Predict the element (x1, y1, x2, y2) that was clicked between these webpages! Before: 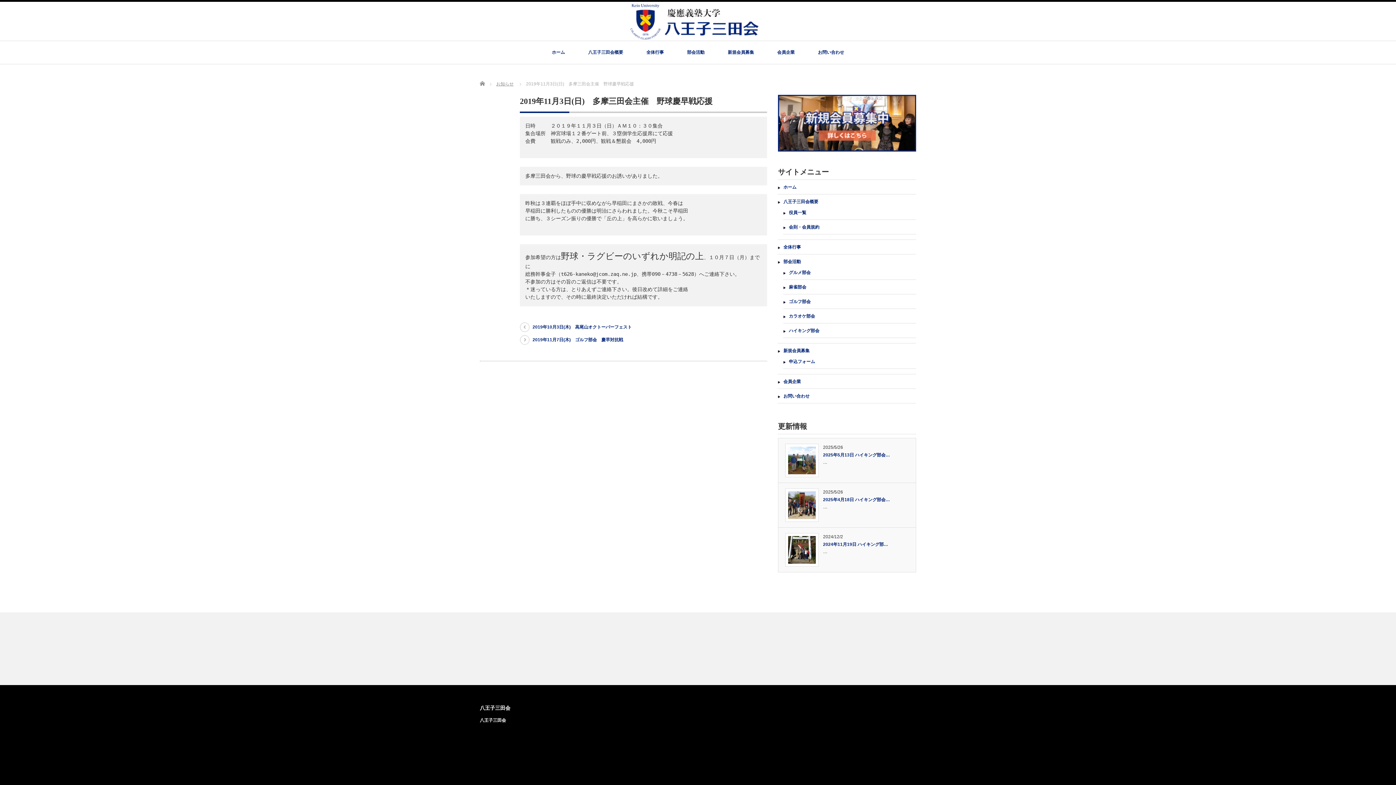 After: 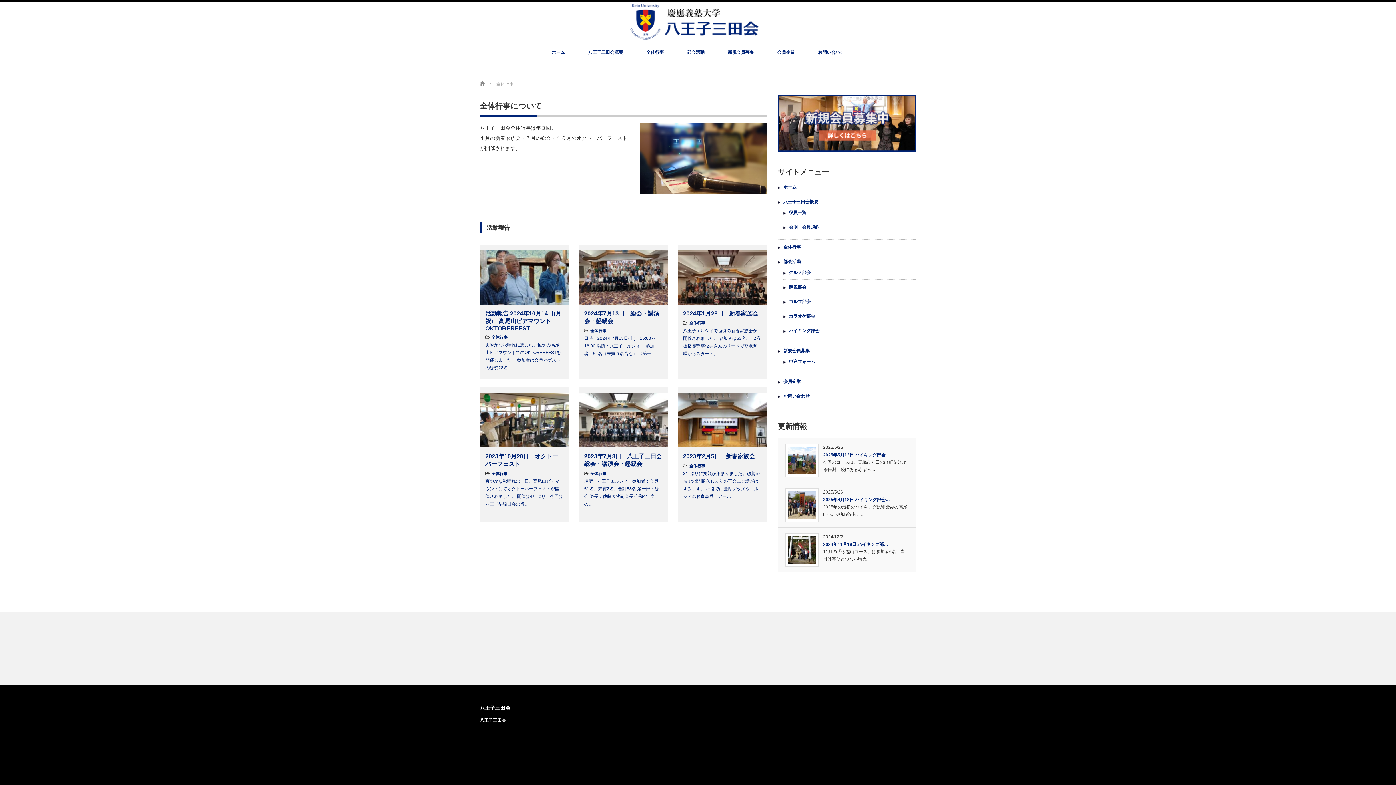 Action: bbox: (783, 244, 801, 249) label: 全体行事